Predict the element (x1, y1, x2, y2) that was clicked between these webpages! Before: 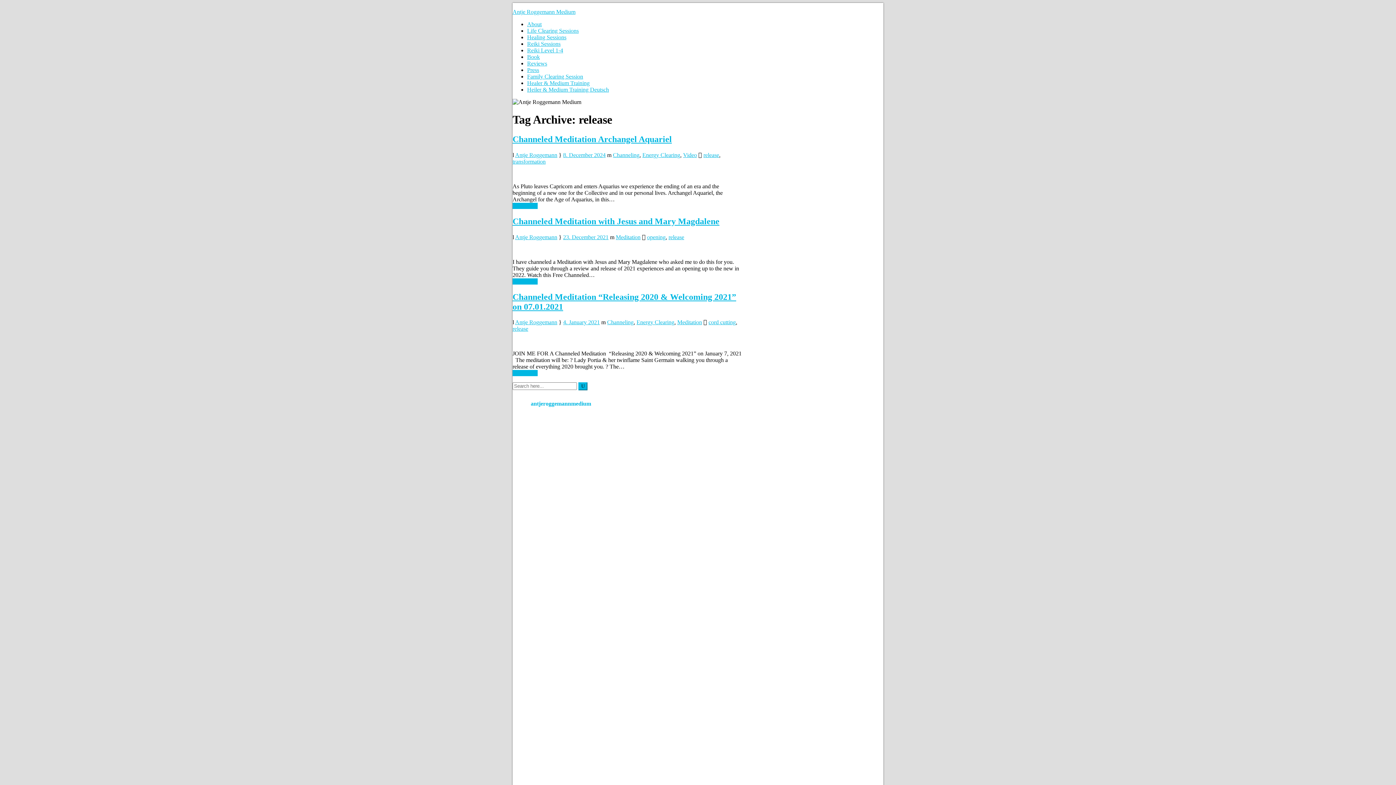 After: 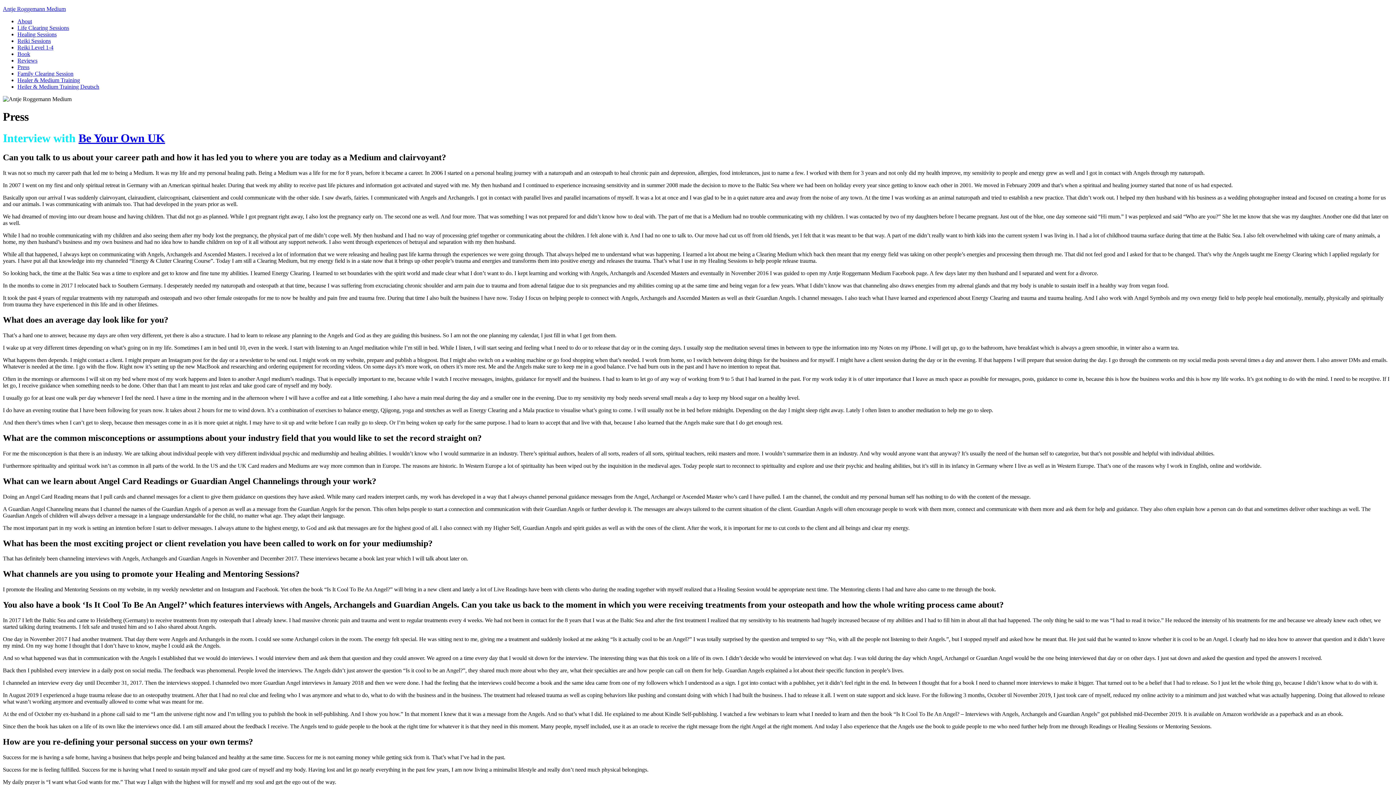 Action: label: Press bbox: (527, 66, 539, 73)